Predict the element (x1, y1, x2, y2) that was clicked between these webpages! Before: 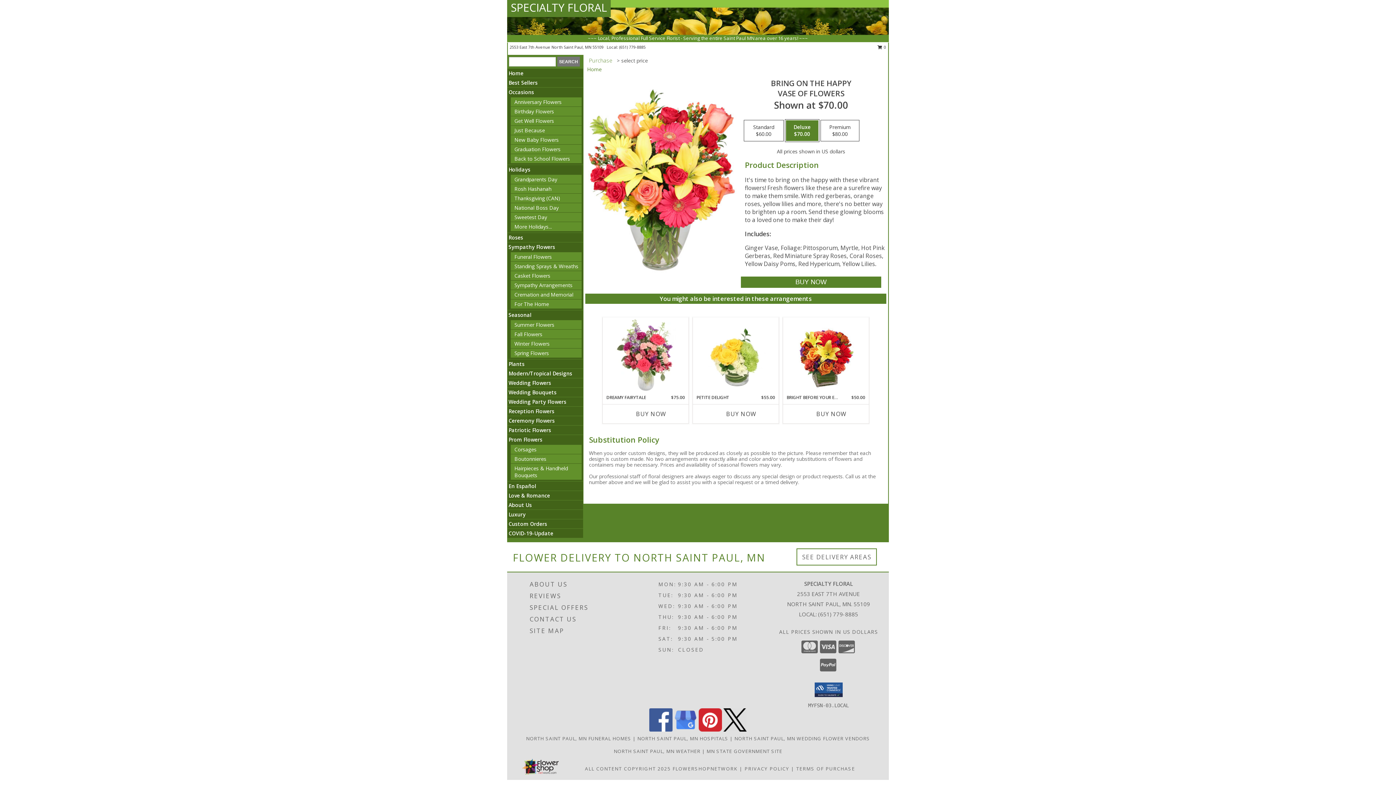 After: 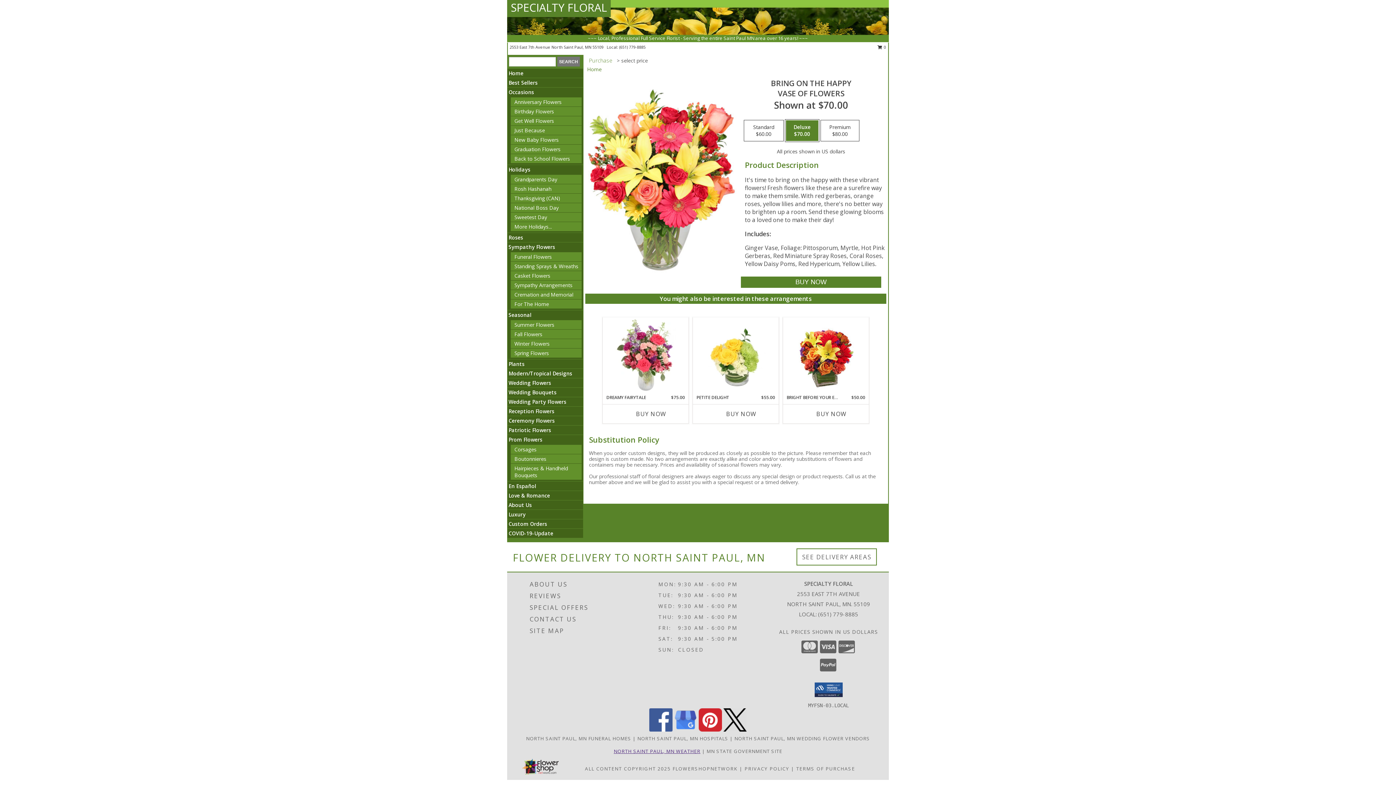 Action: label: NORTH SAINT PAUL, MN WEATHER bbox: (613, 748, 700, 754)